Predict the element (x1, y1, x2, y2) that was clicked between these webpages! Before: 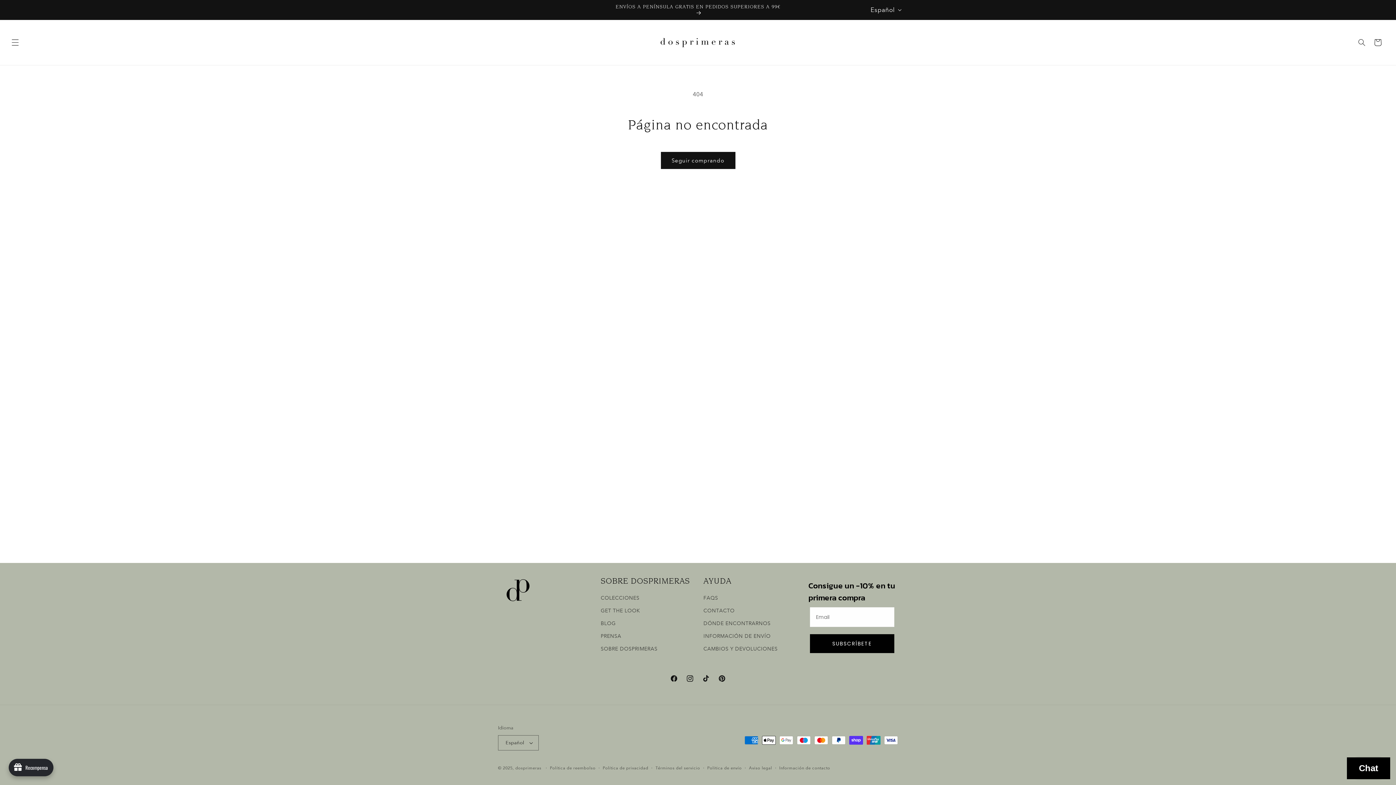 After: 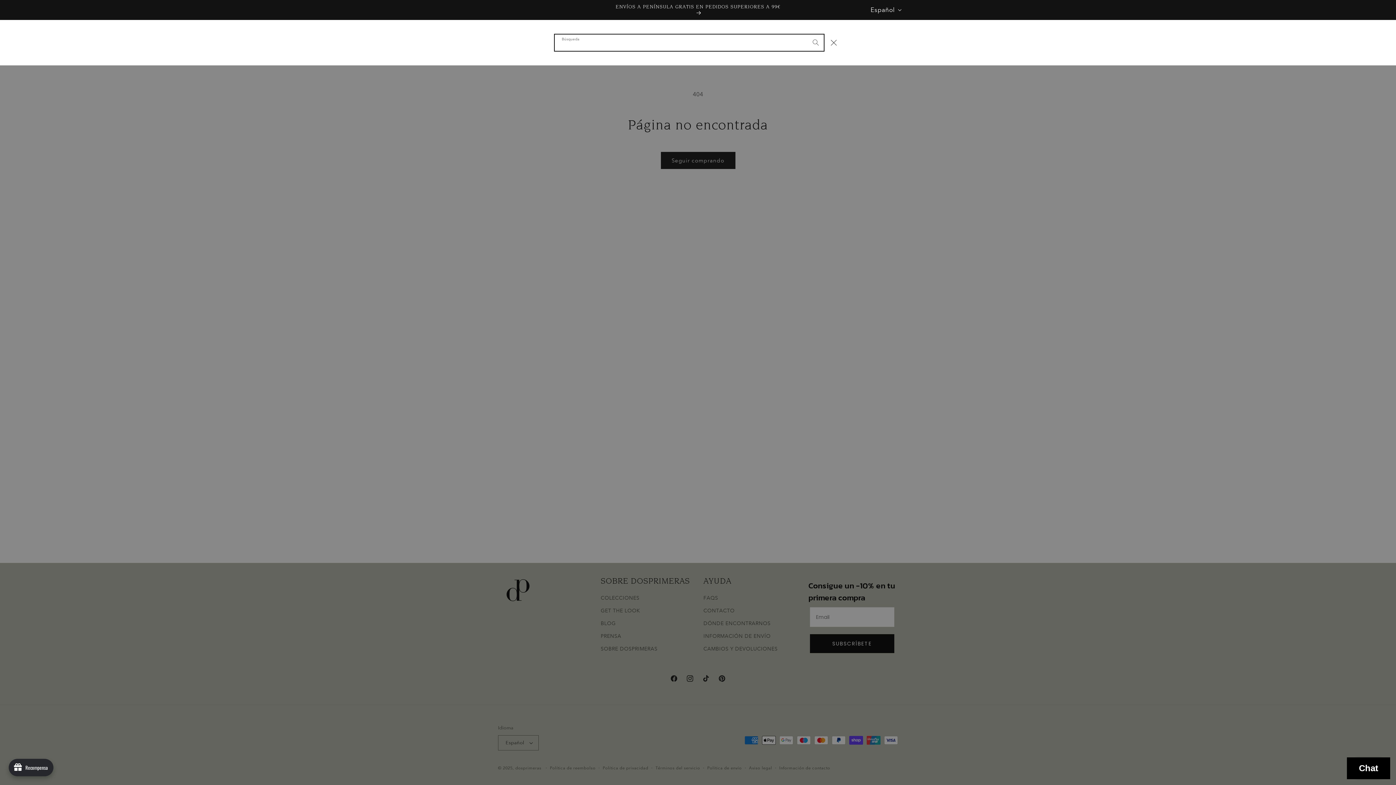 Action: label: Búsqueda bbox: (1354, 34, 1370, 50)